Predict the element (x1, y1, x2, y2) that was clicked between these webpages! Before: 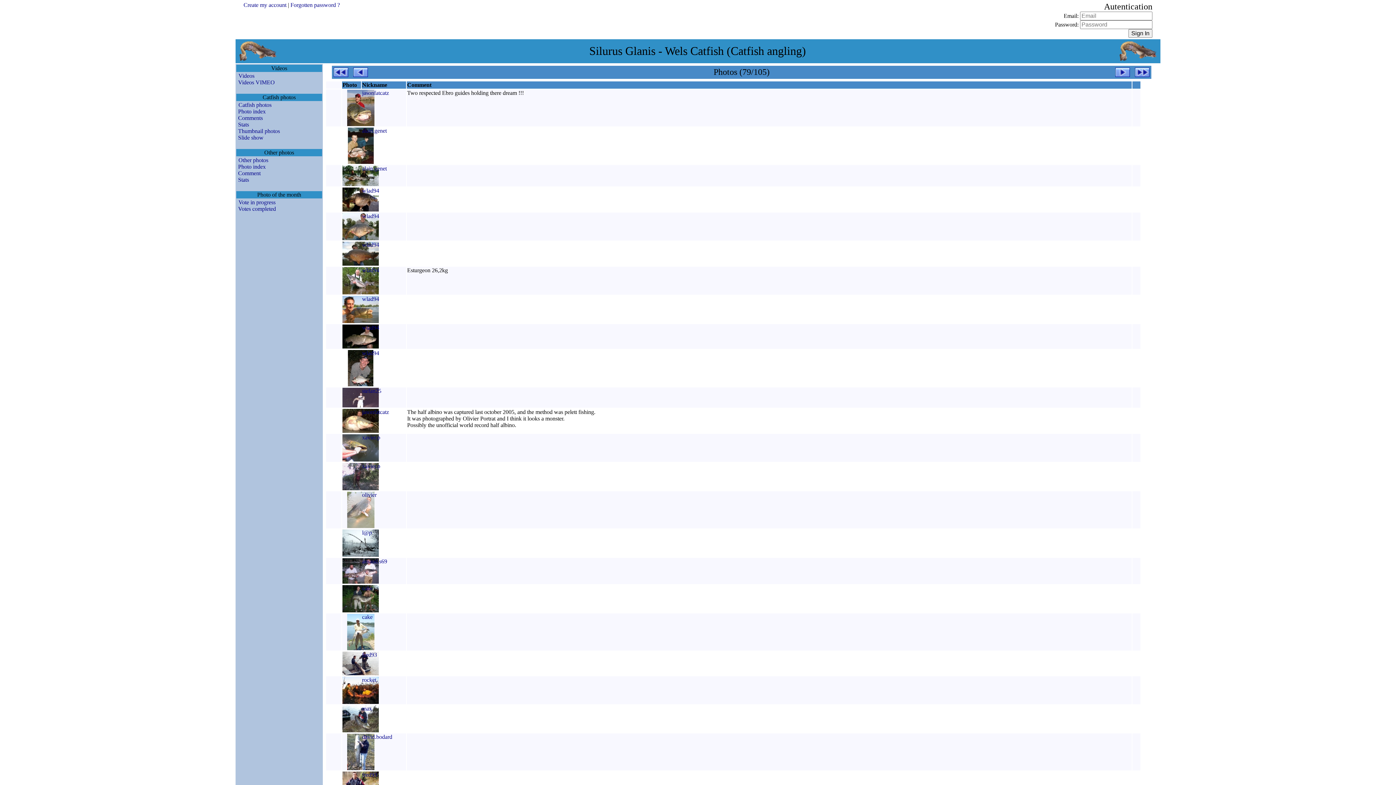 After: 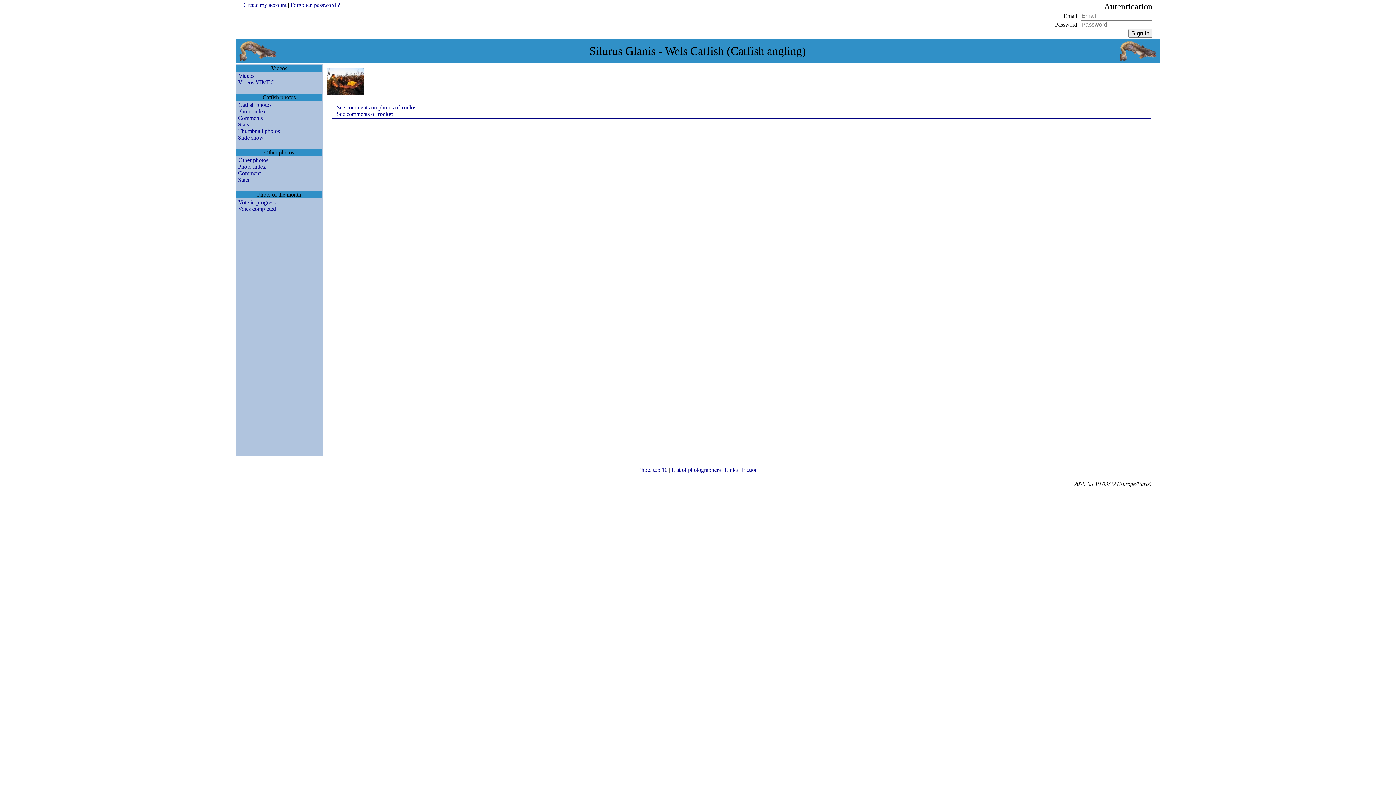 Action: bbox: (362, 677, 376, 683) label: rocket